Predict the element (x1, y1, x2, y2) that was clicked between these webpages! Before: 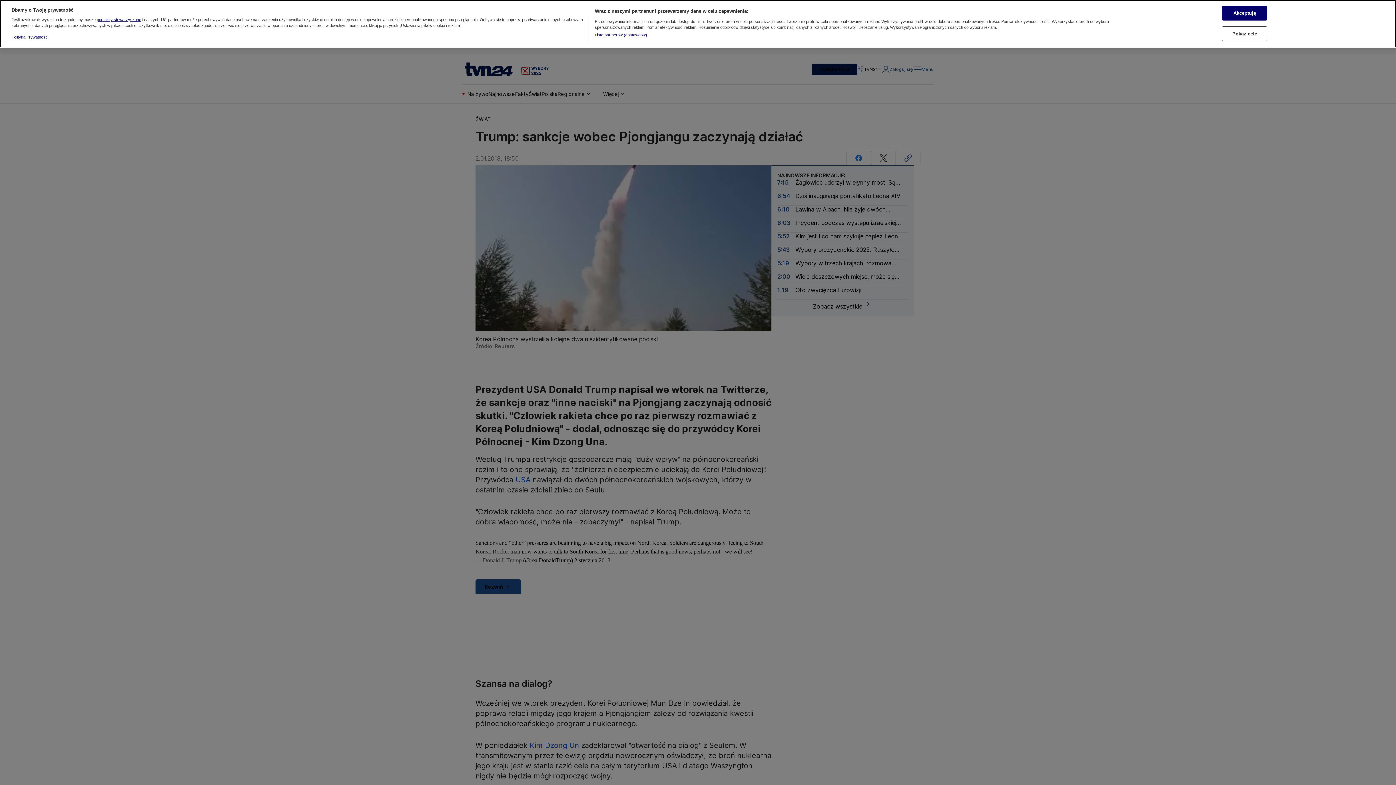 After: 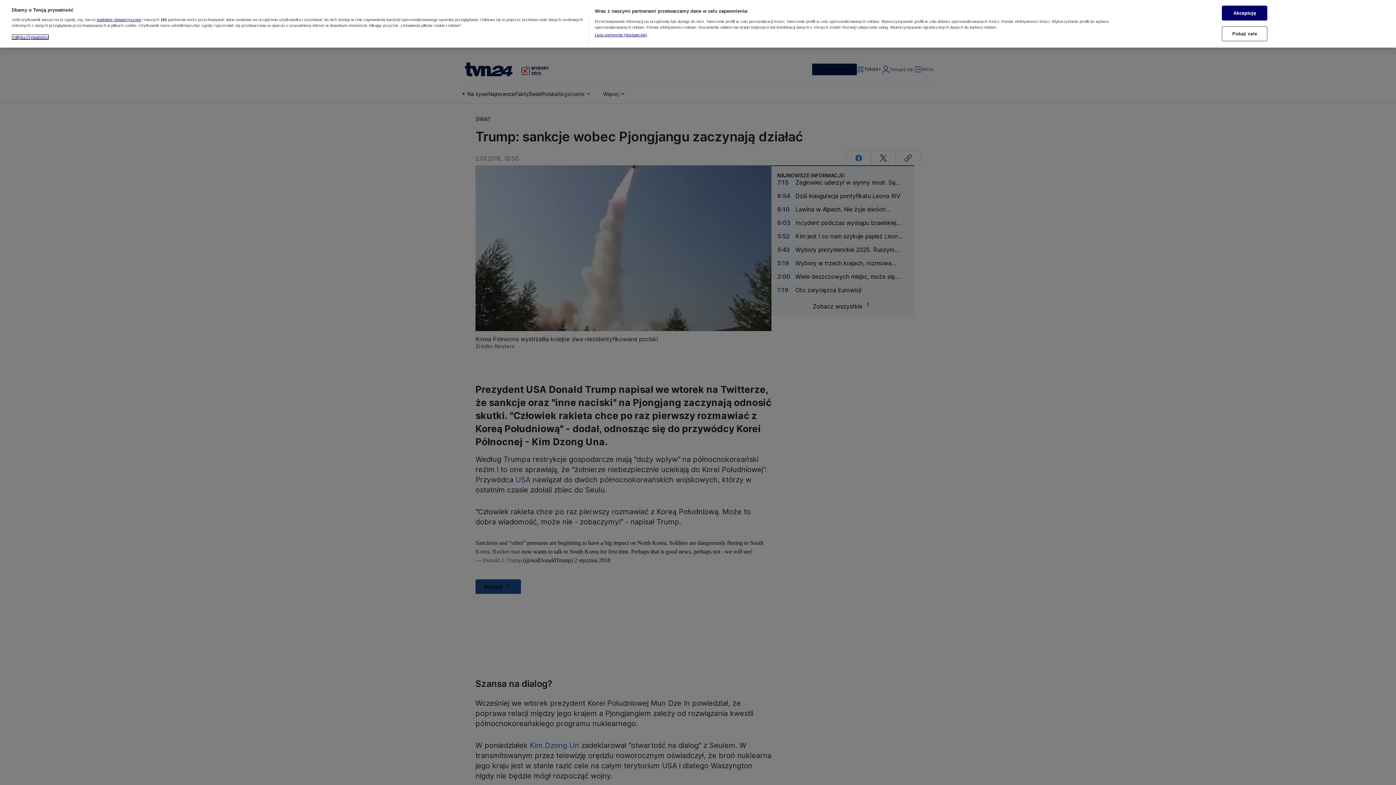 Action: label: Więcej informacji o Twojej prywatności, otwiera się w nowym oknie bbox: (11, 34, 48, 39)